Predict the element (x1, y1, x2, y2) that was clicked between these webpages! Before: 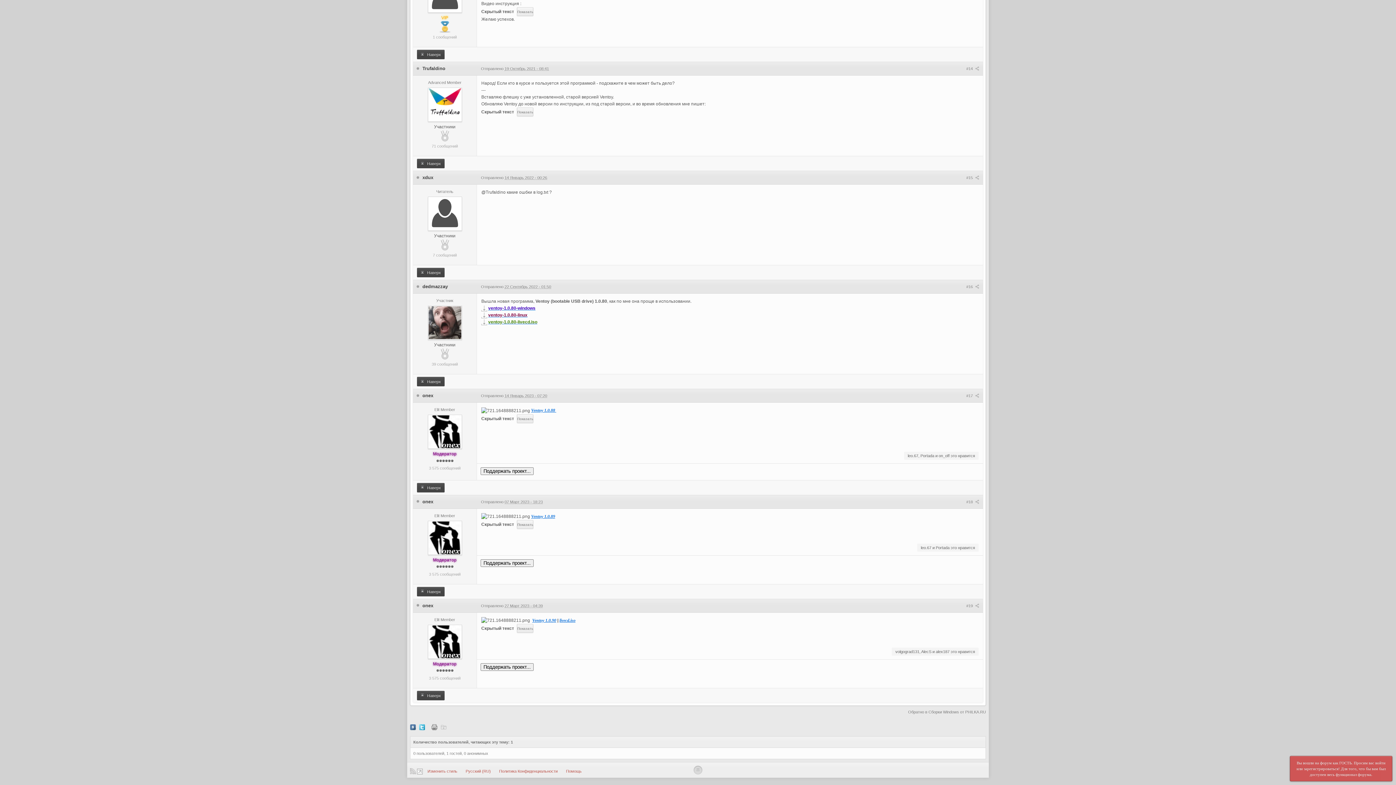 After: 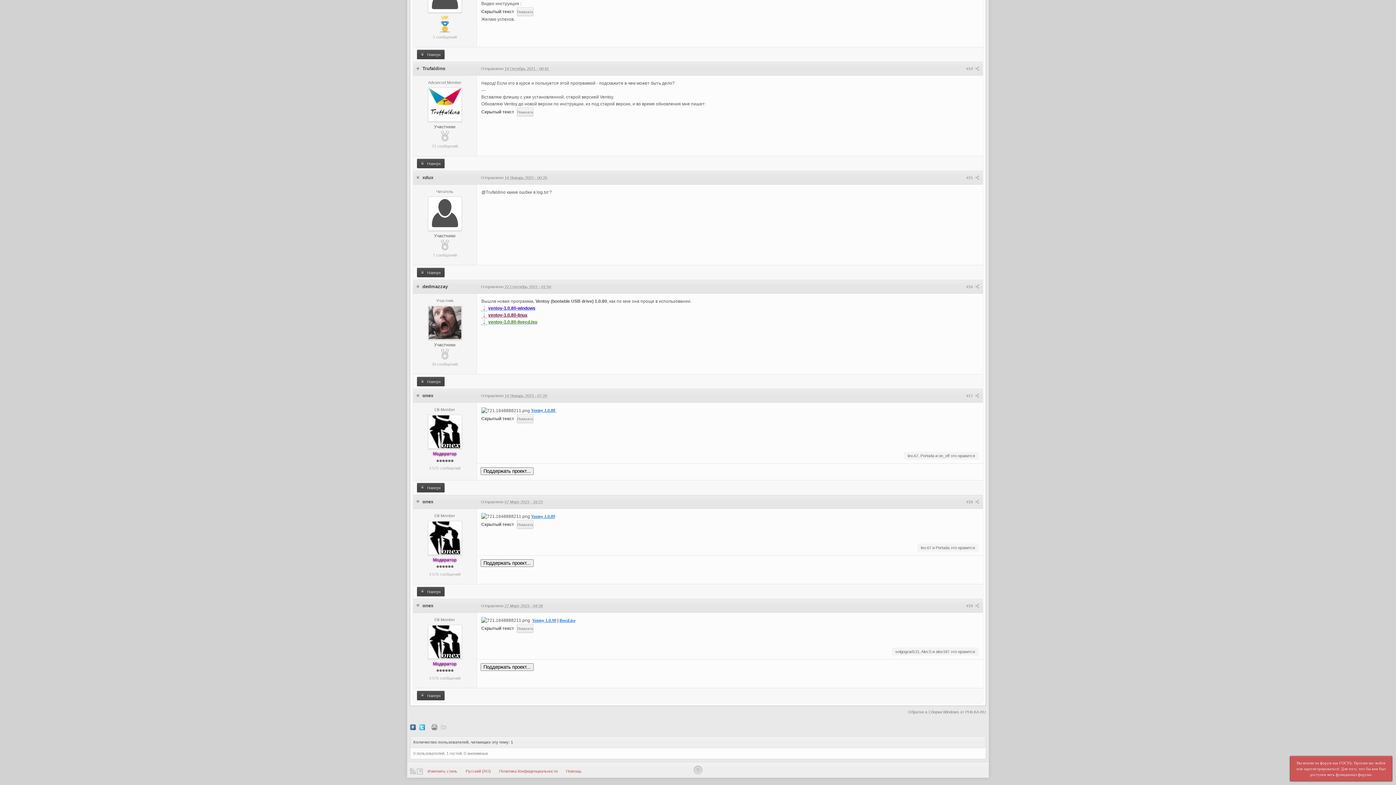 Action: label: ventoy-1.0.80-linux bbox: (488, 312, 527, 317)